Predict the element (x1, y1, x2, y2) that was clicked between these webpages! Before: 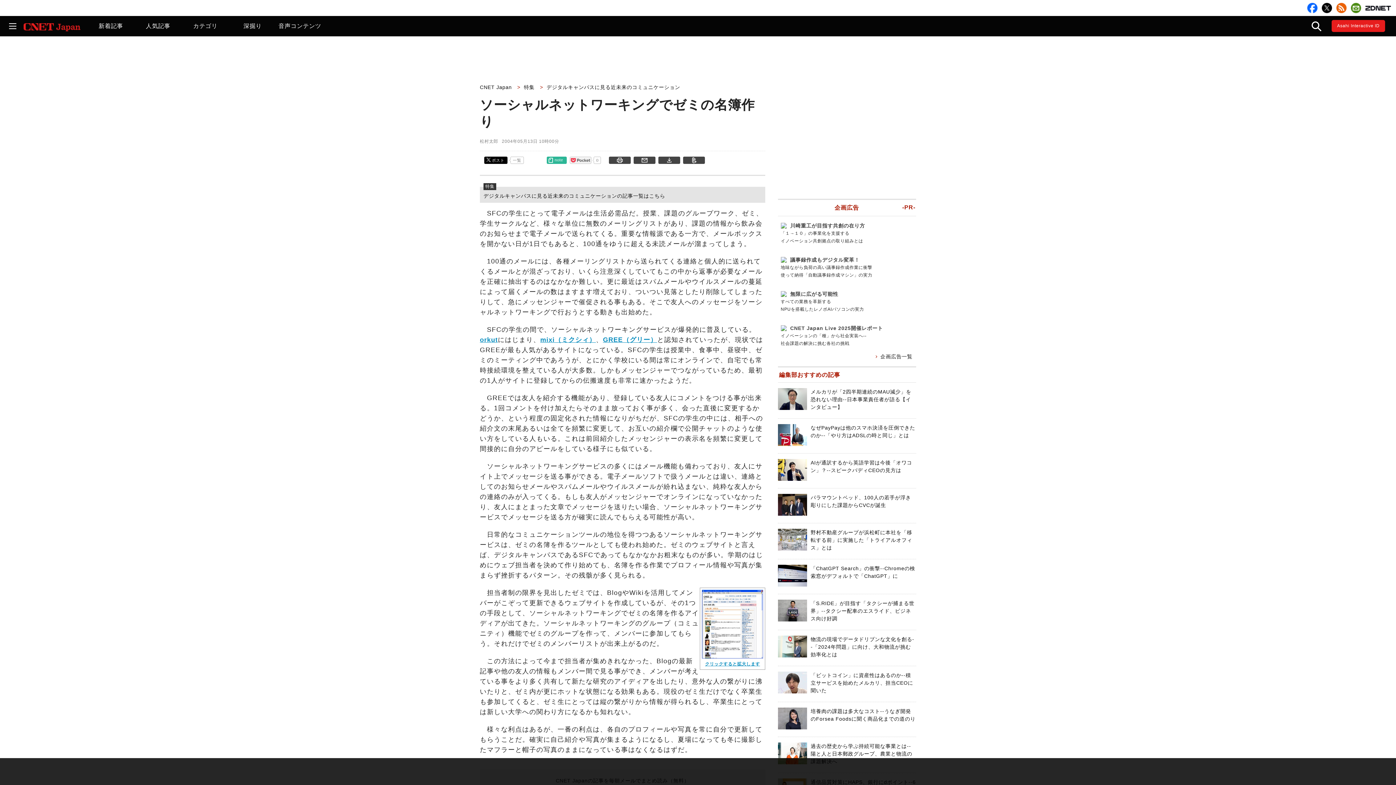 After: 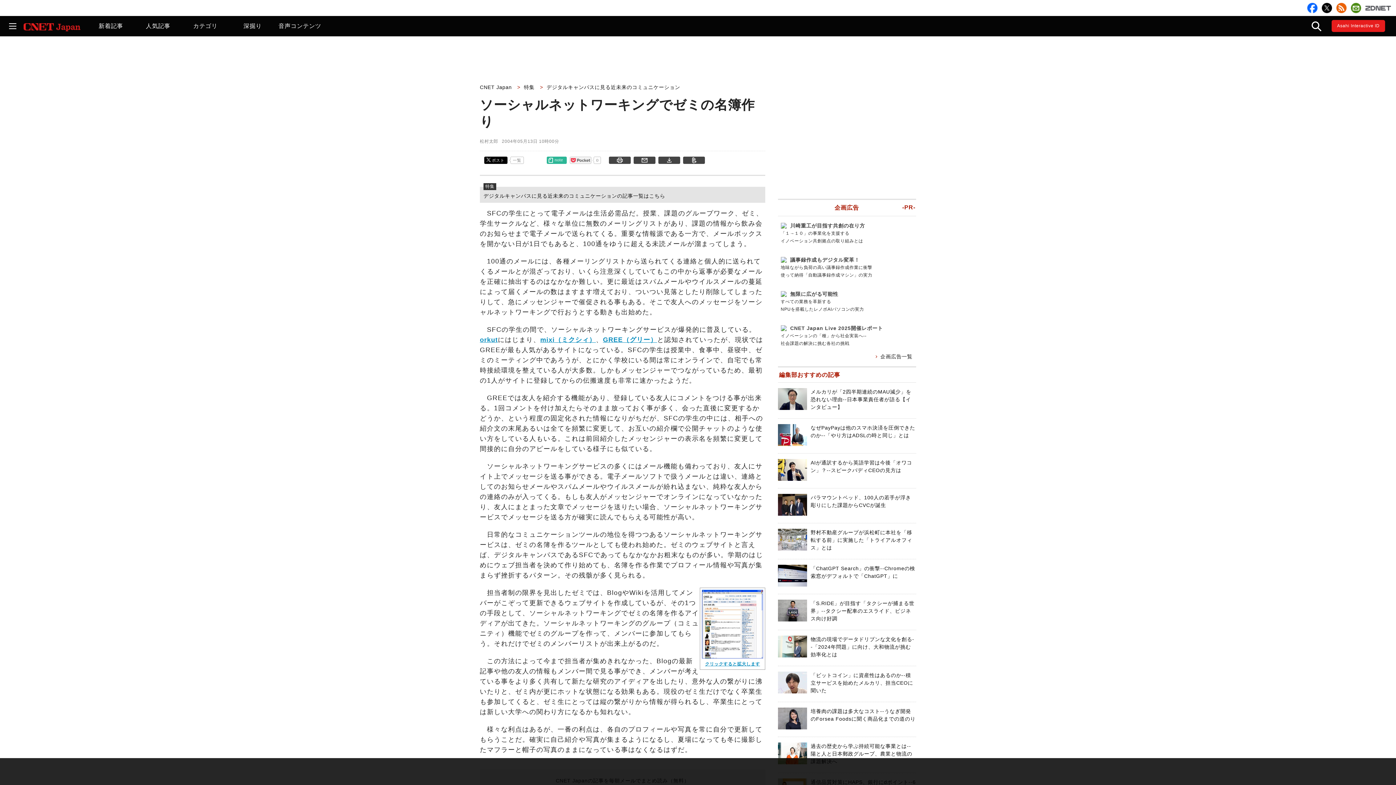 Action: bbox: (1365, 2, 1391, 12)